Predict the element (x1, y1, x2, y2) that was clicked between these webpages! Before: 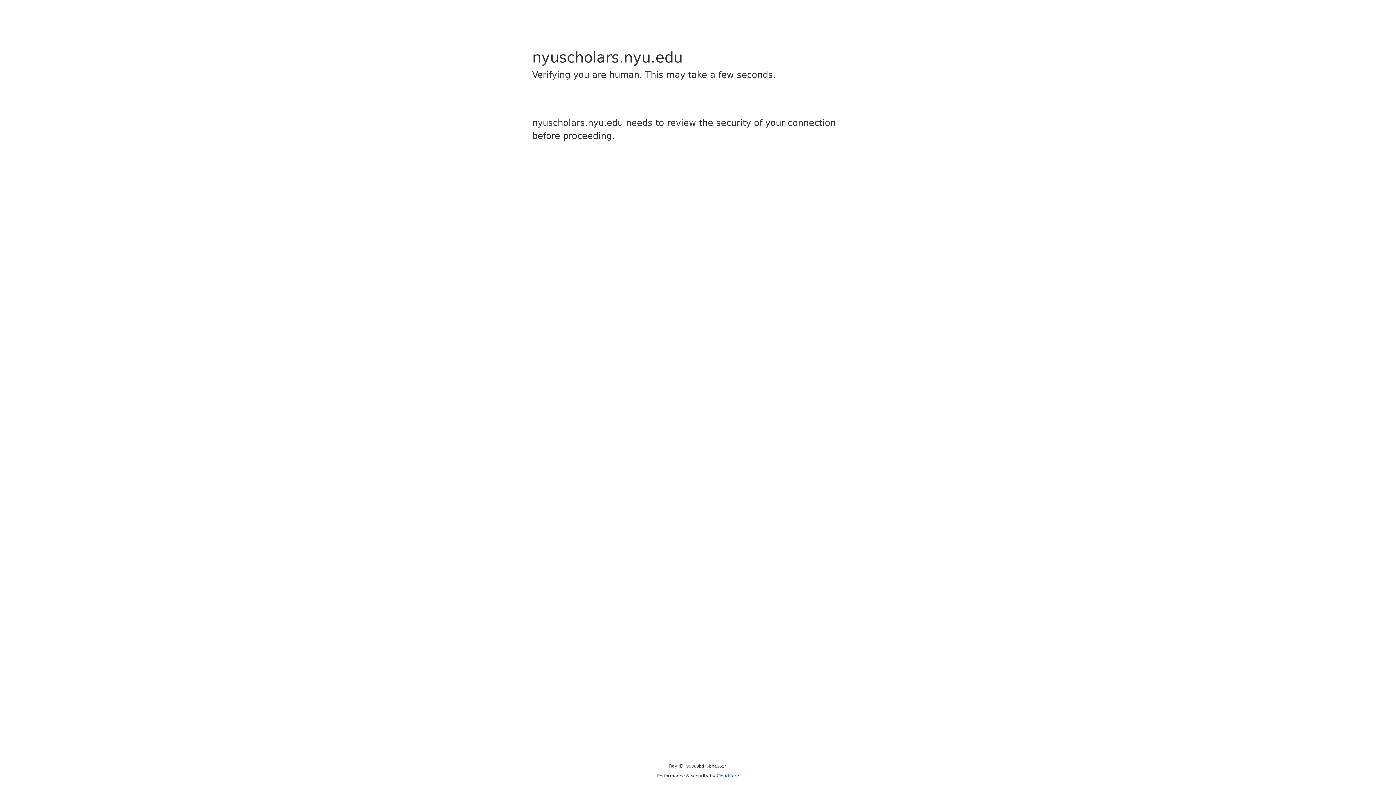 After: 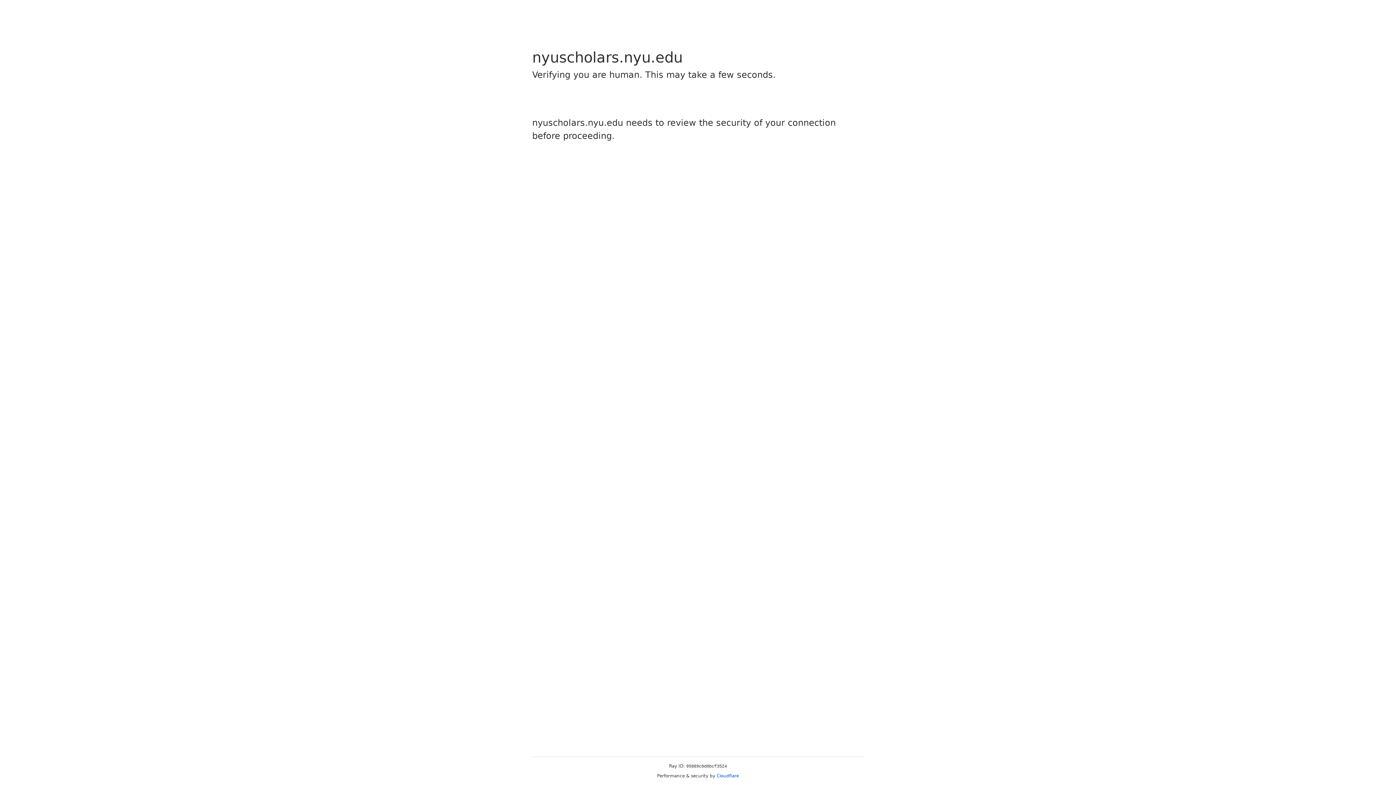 Action: label: Cloudflare bbox: (716, 773, 739, 778)